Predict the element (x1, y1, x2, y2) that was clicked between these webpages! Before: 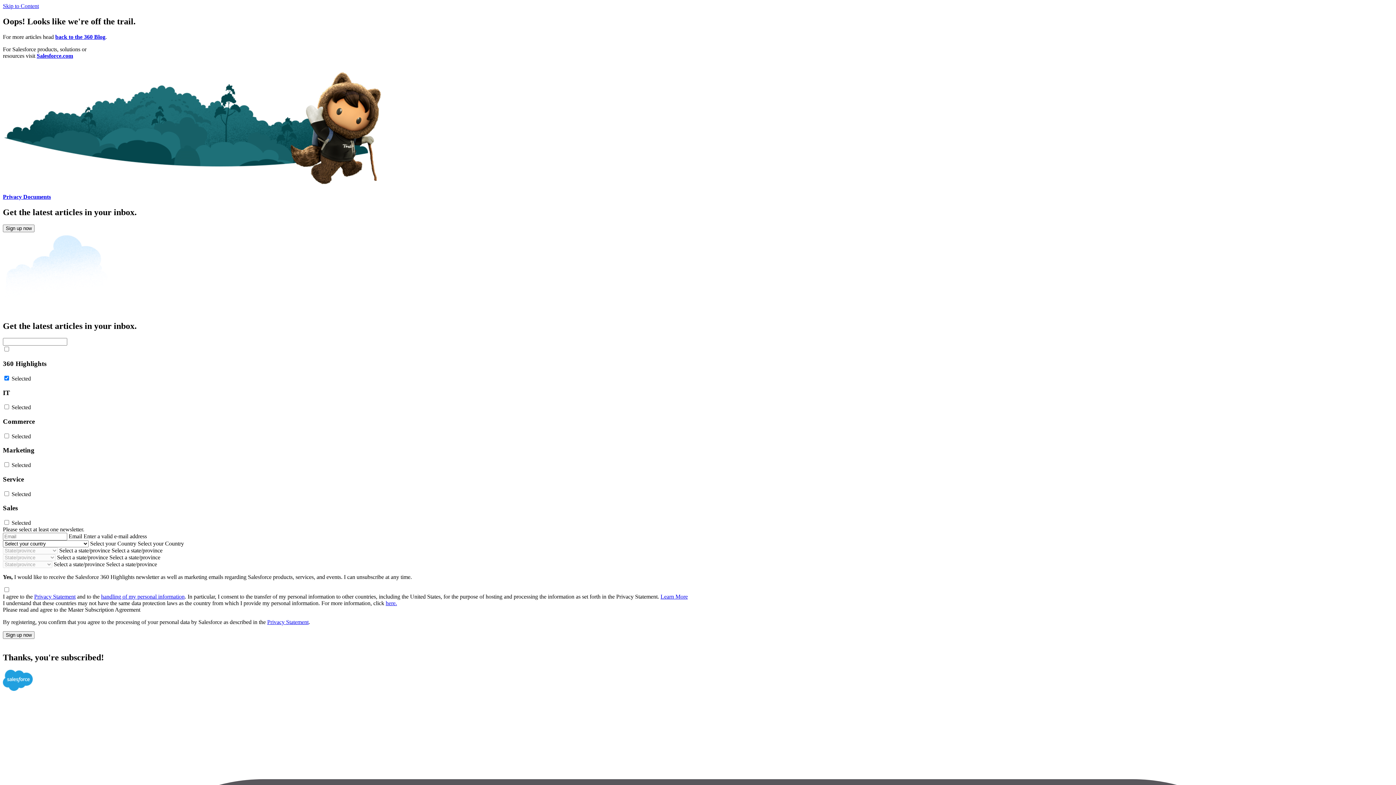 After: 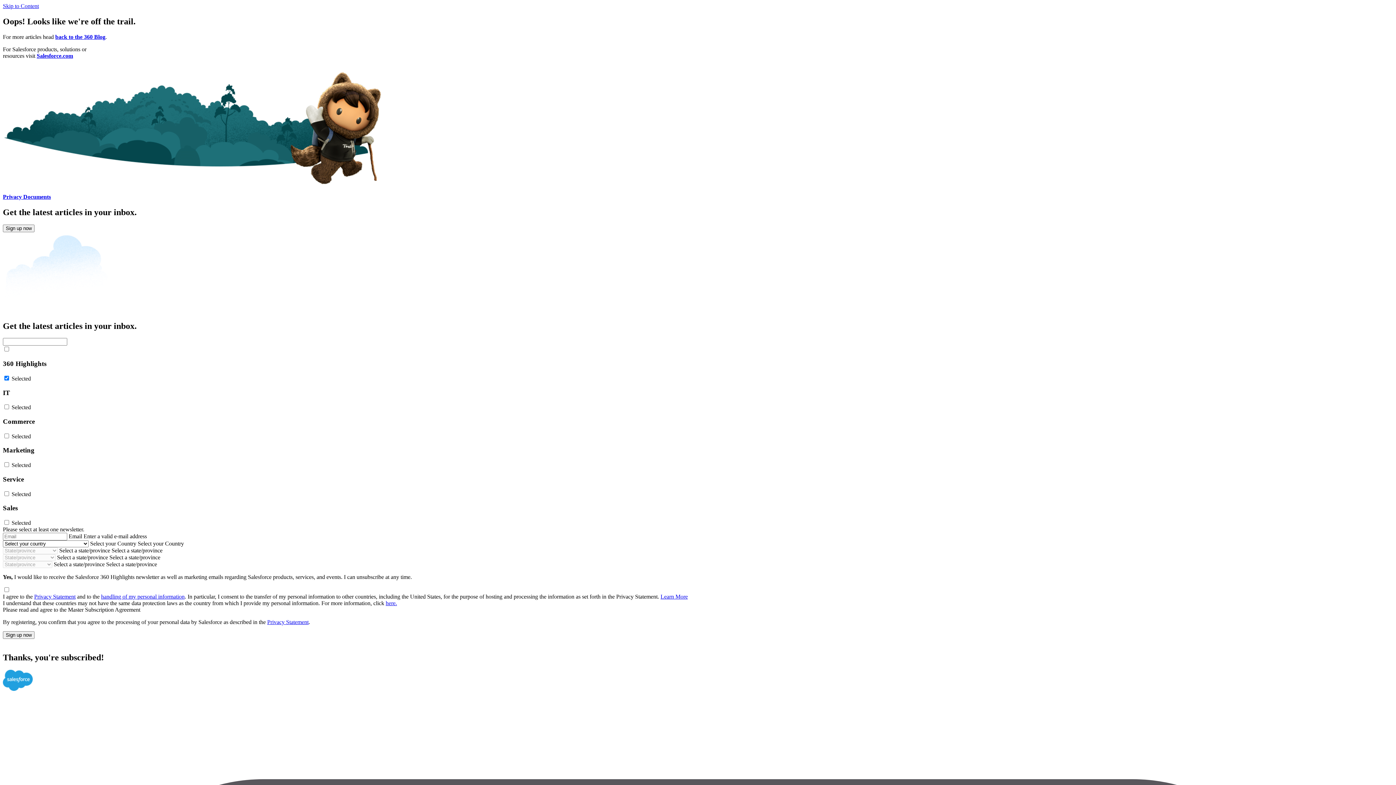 Action: label: handling of my personal information bbox: (101, 593, 184, 600)